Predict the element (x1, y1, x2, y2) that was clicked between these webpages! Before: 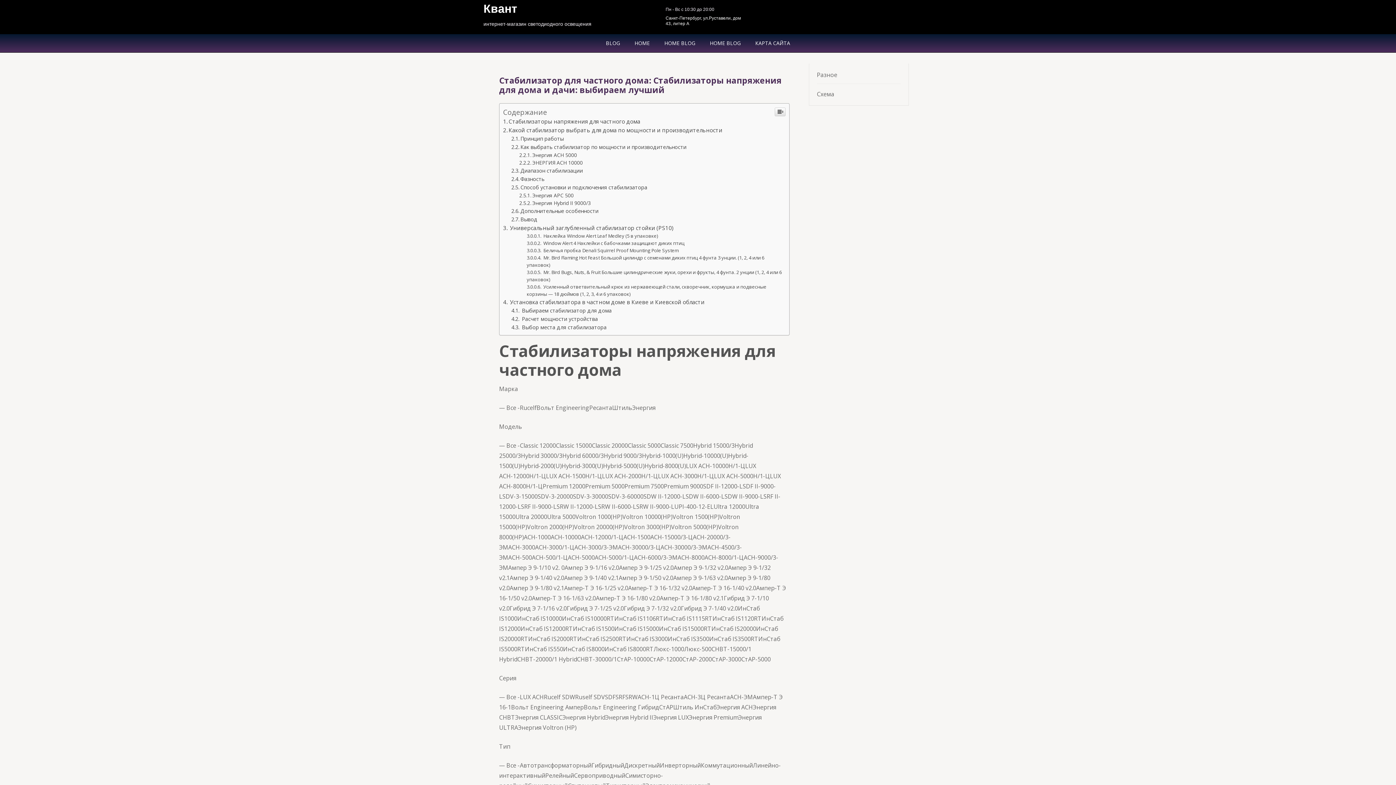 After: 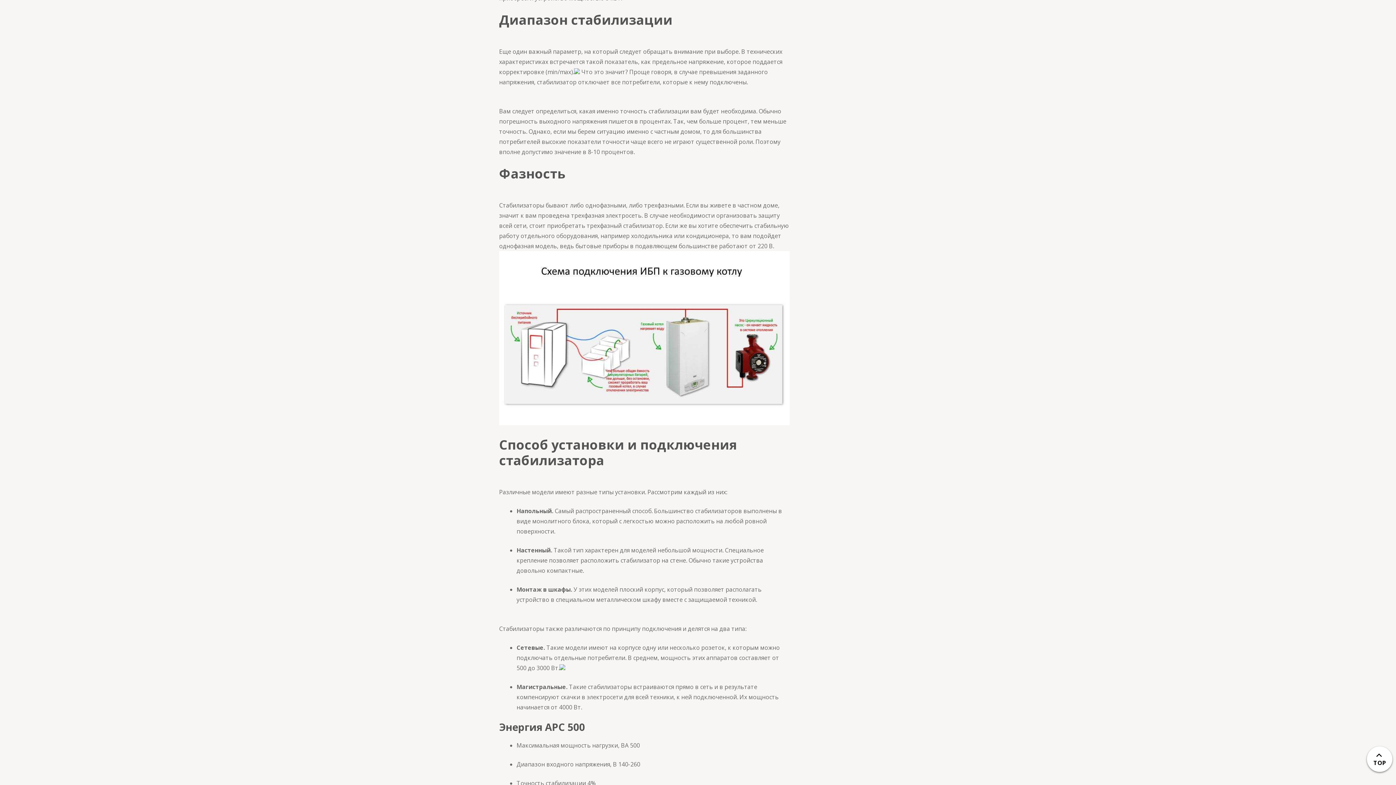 Action: bbox: (511, 167, 583, 174) label: Диапазон стабилизации